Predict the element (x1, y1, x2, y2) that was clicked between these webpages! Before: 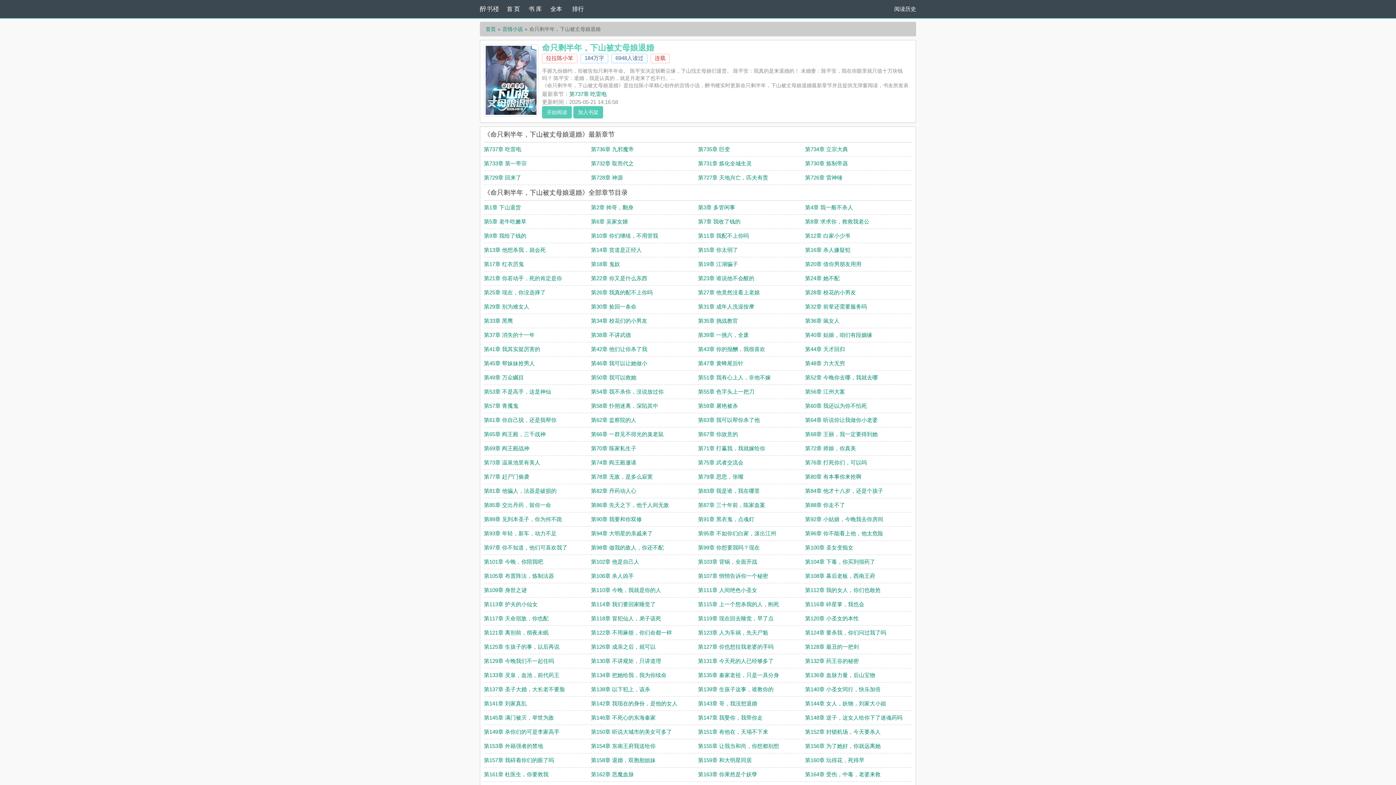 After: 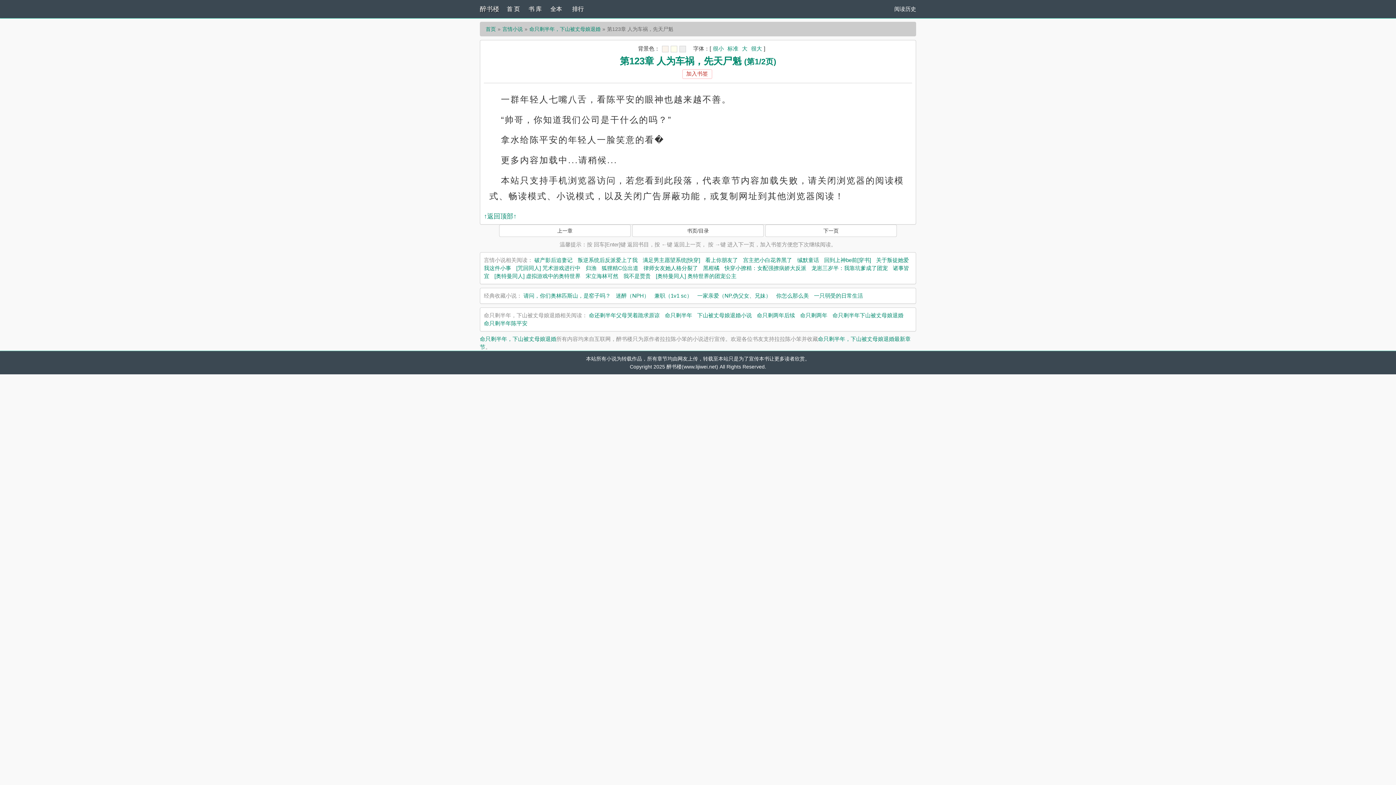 Action: label: 第123章 人为车祸，先天尸魁 bbox: (698, 629, 768, 636)